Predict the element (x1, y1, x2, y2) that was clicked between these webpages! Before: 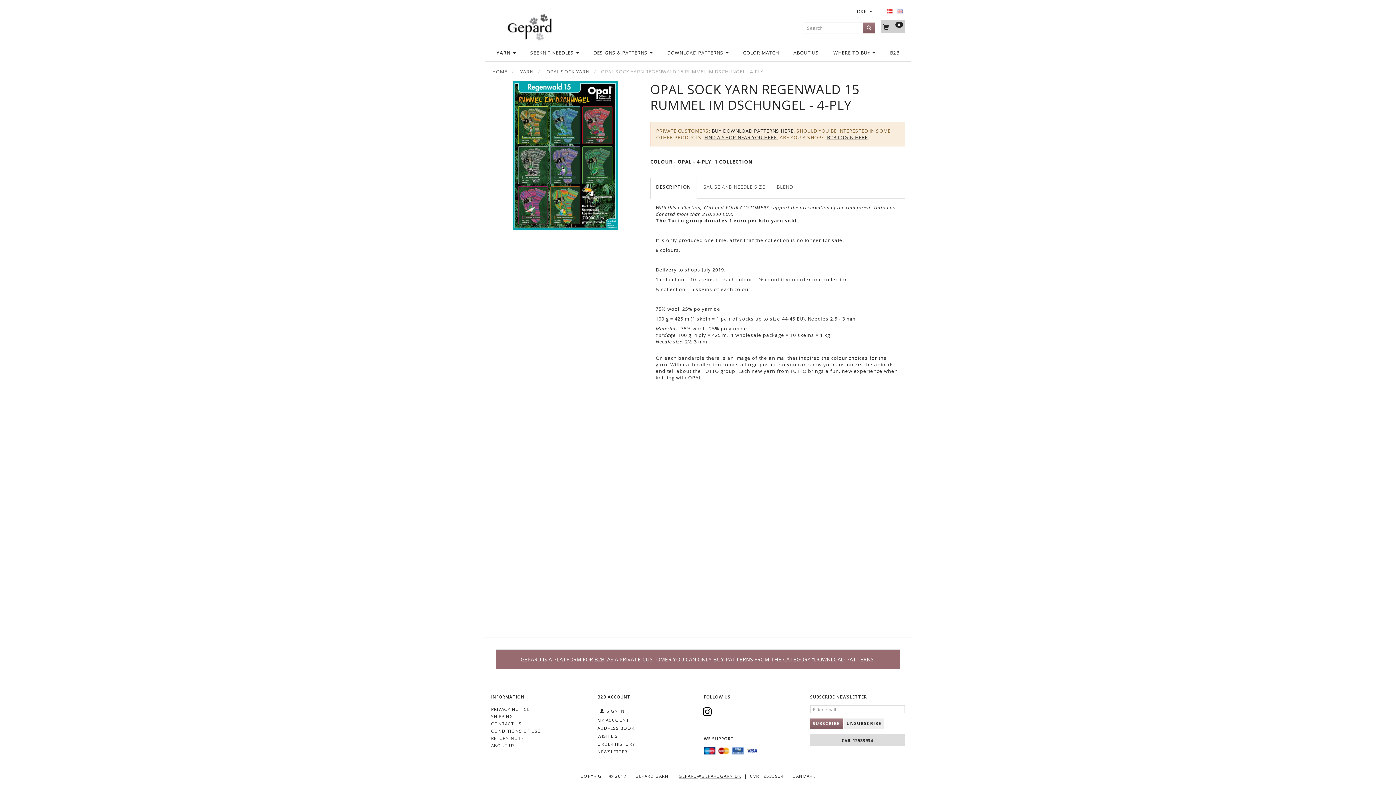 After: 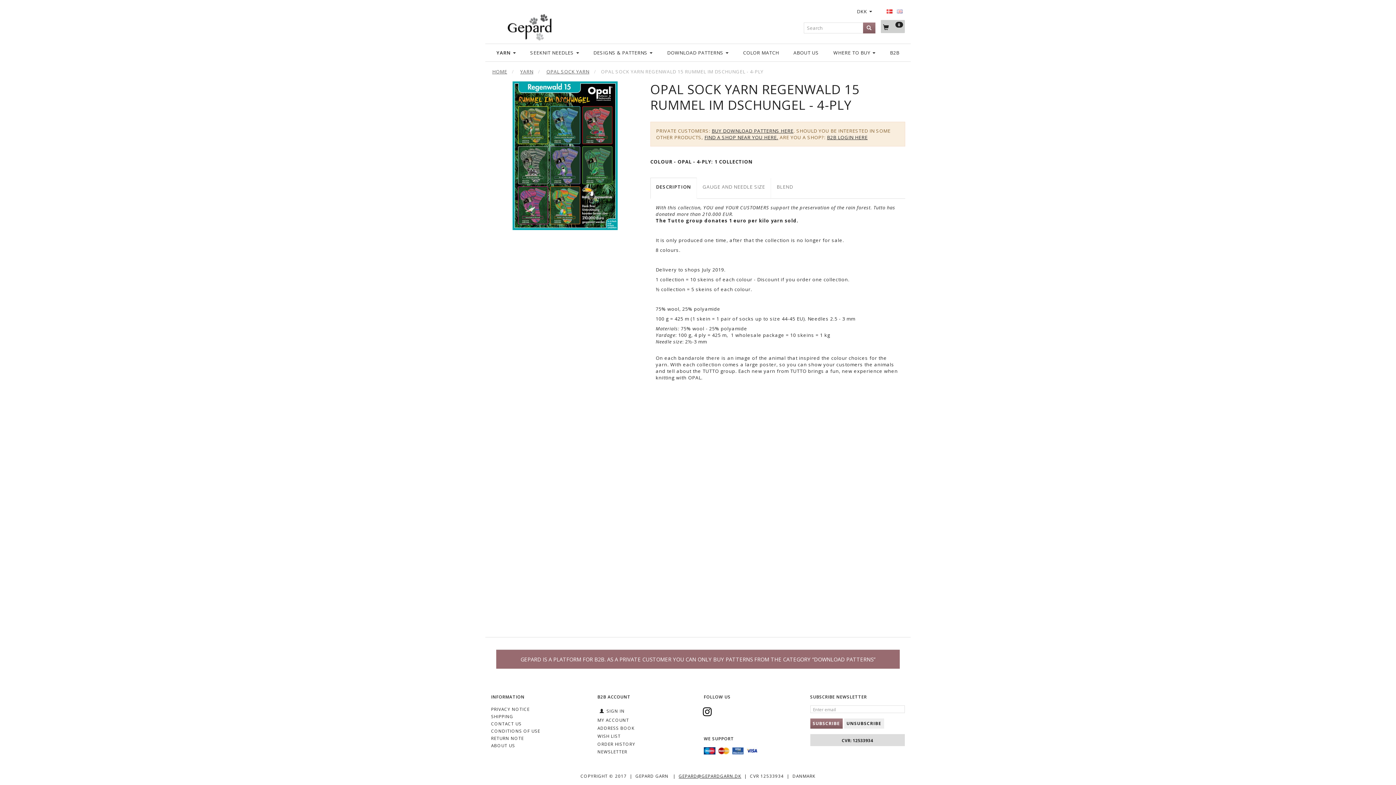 Action: bbox: (701, 705, 714, 718)